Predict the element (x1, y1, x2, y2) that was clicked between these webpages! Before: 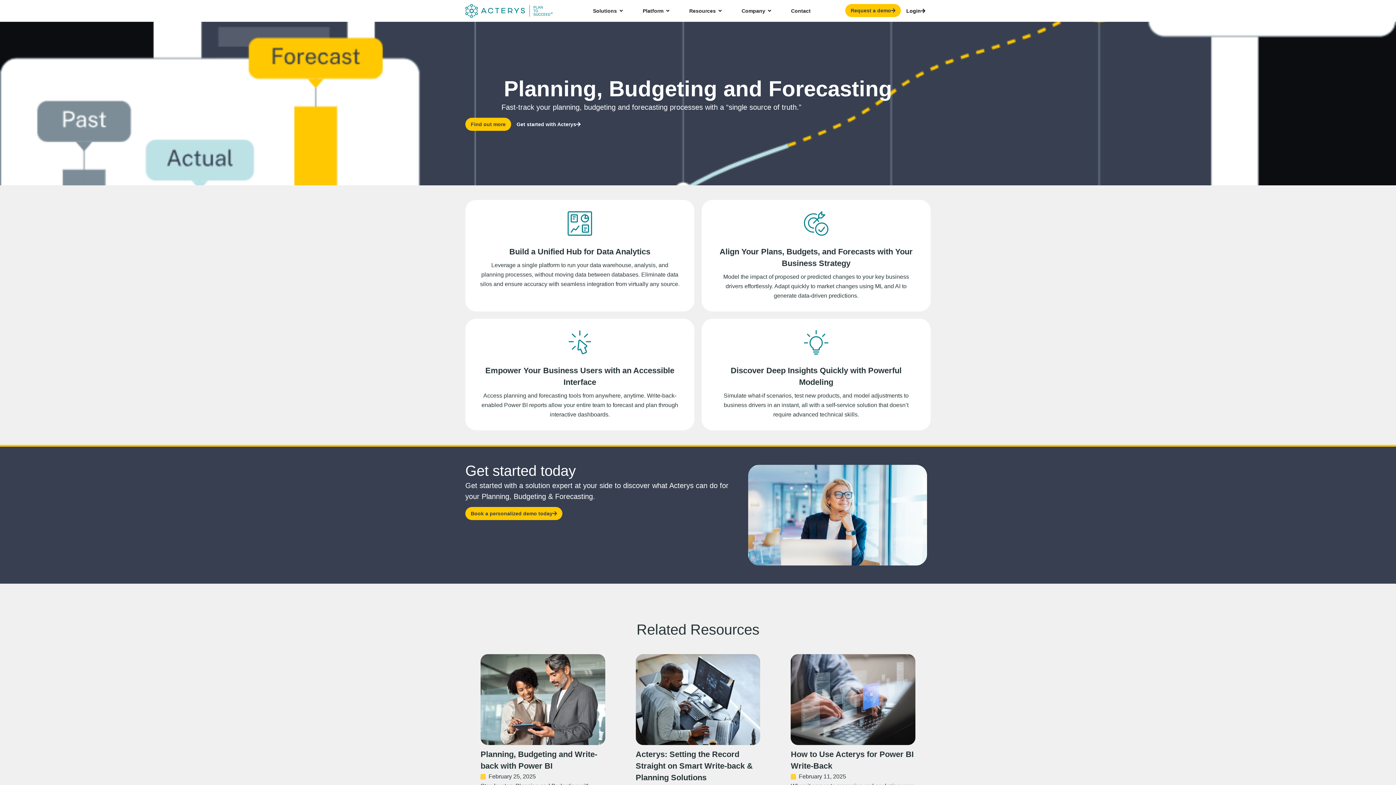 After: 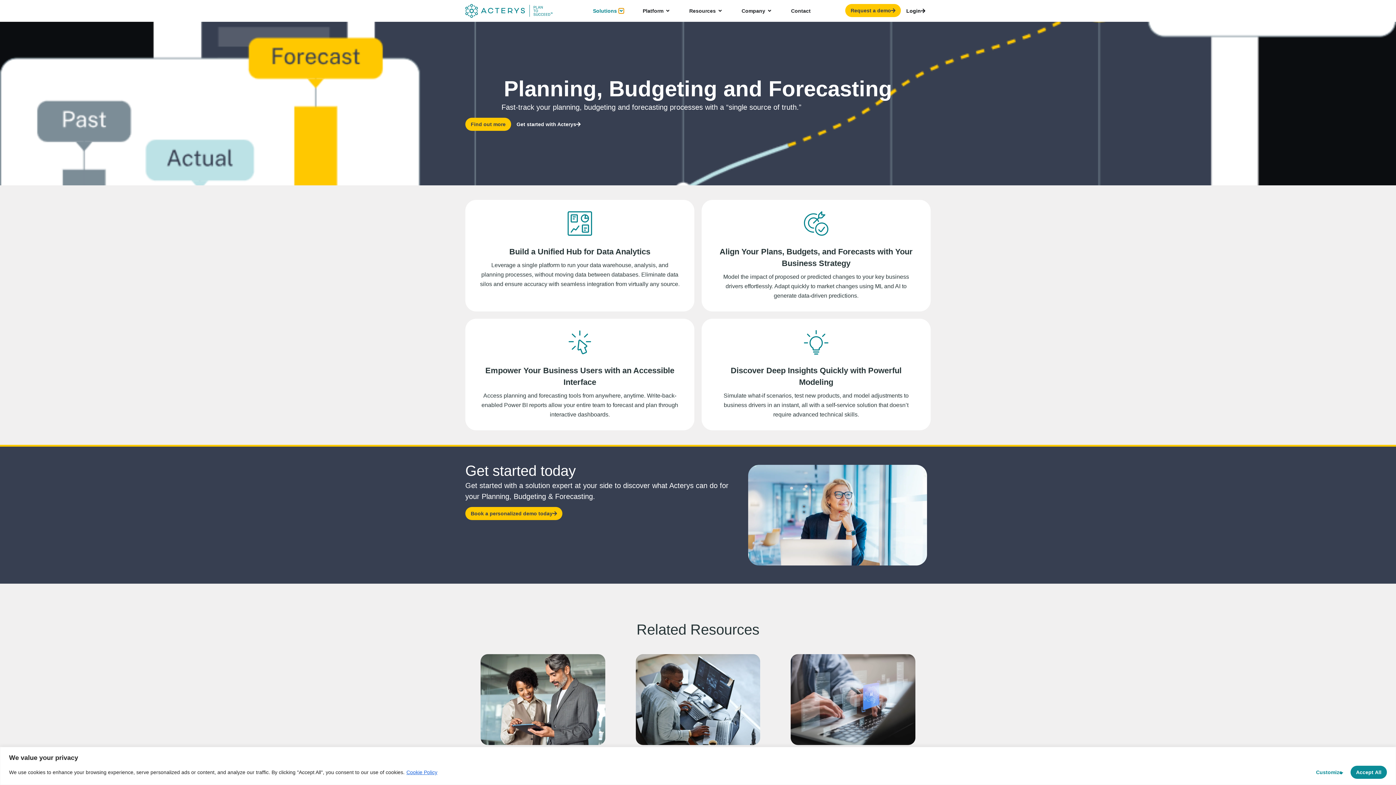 Action: bbox: (618, 8, 624, 13) label: Open Solutions